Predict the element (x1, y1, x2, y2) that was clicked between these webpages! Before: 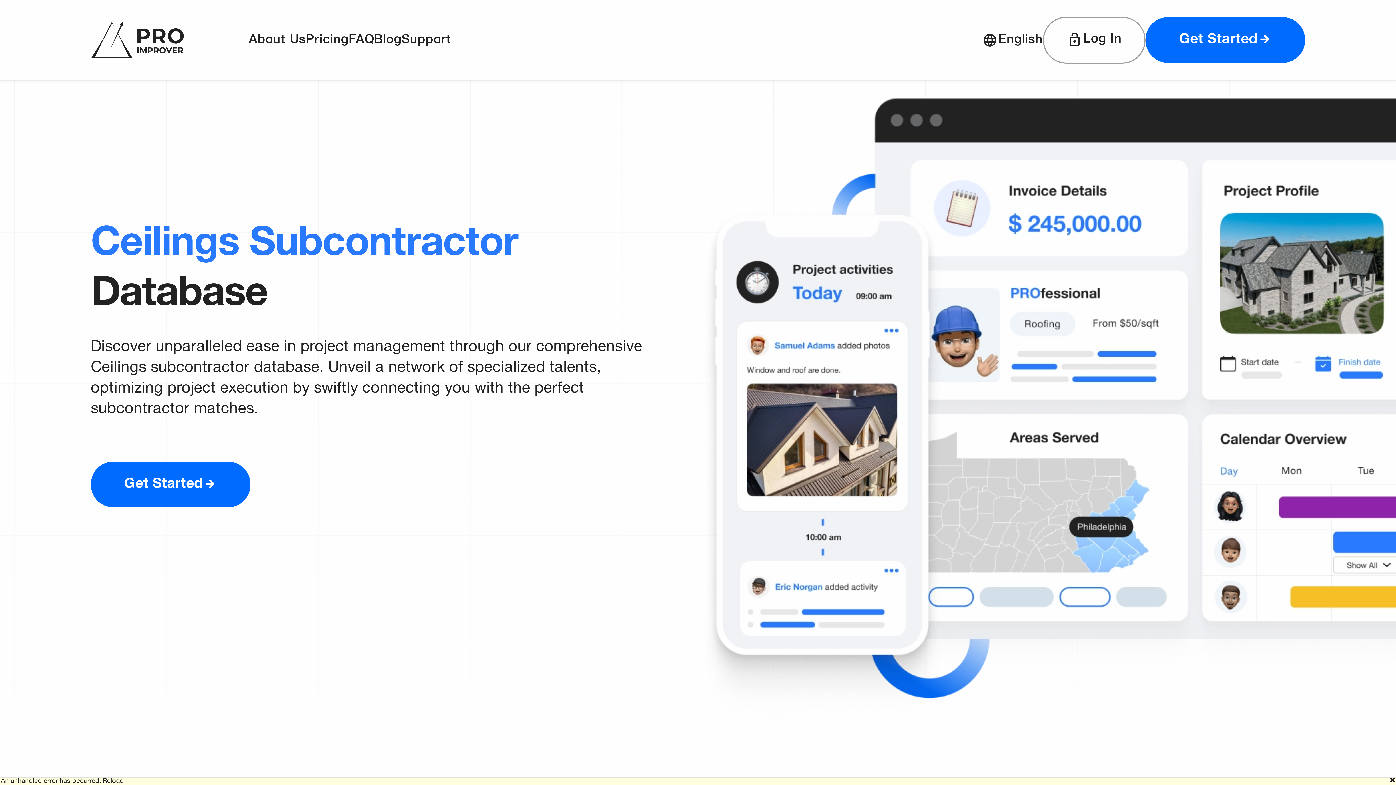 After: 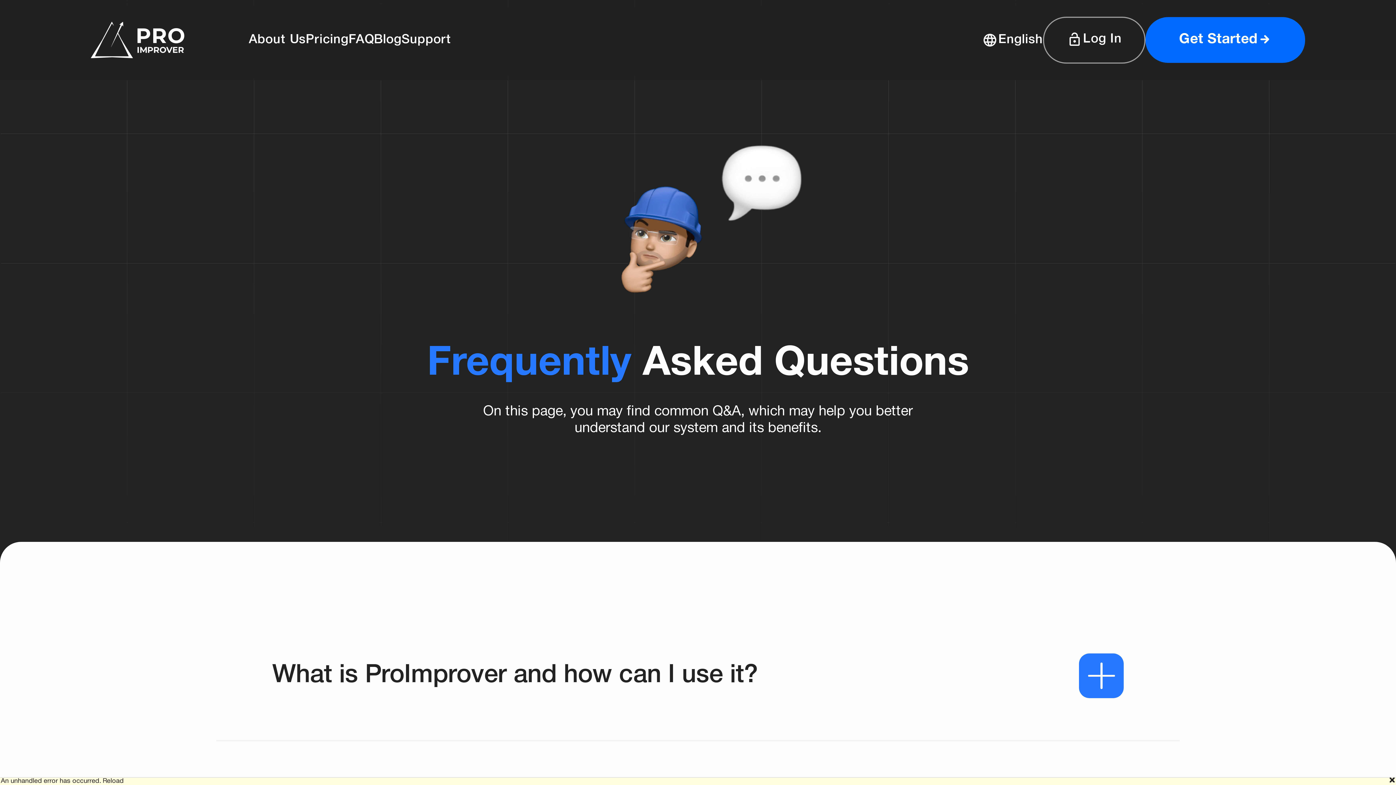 Action: bbox: (348, 34, 374, 45) label: FAQ